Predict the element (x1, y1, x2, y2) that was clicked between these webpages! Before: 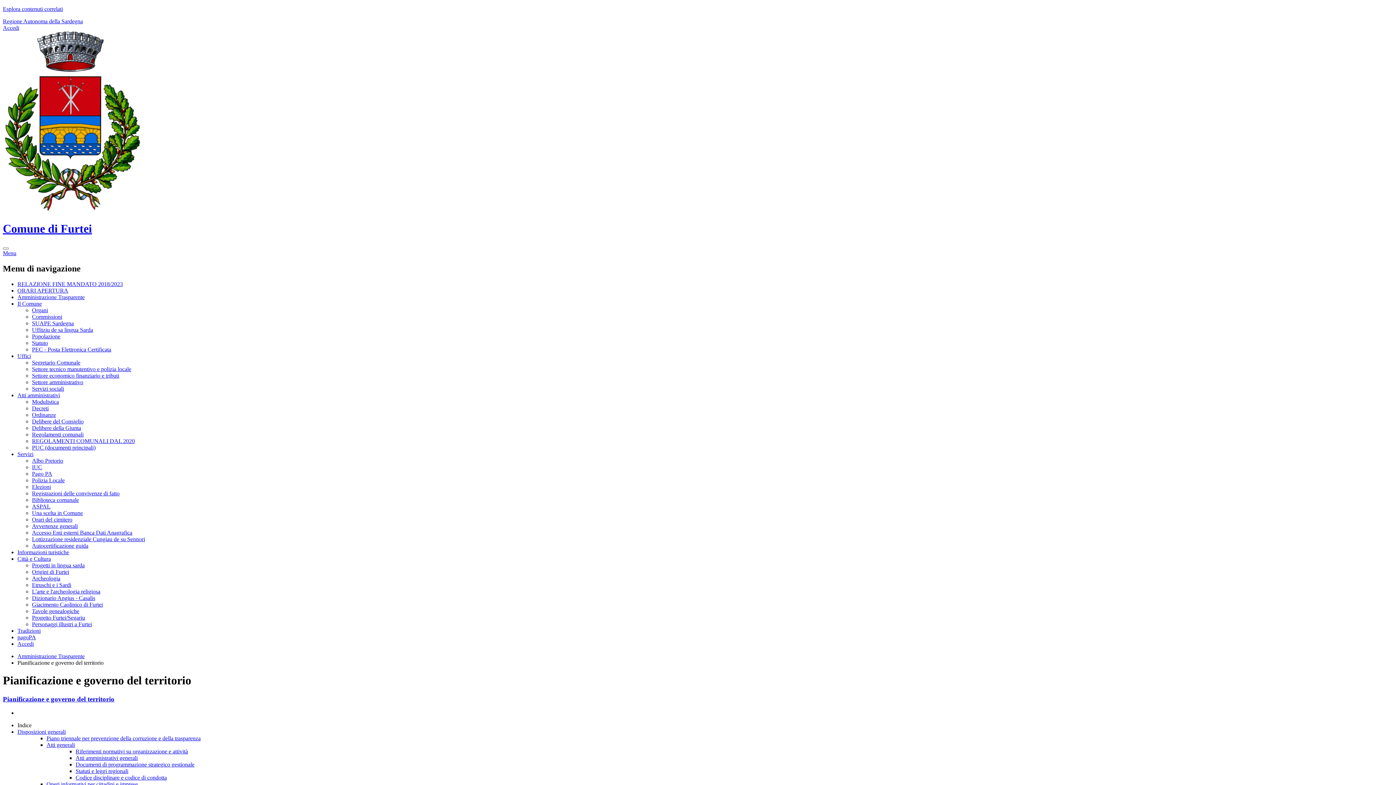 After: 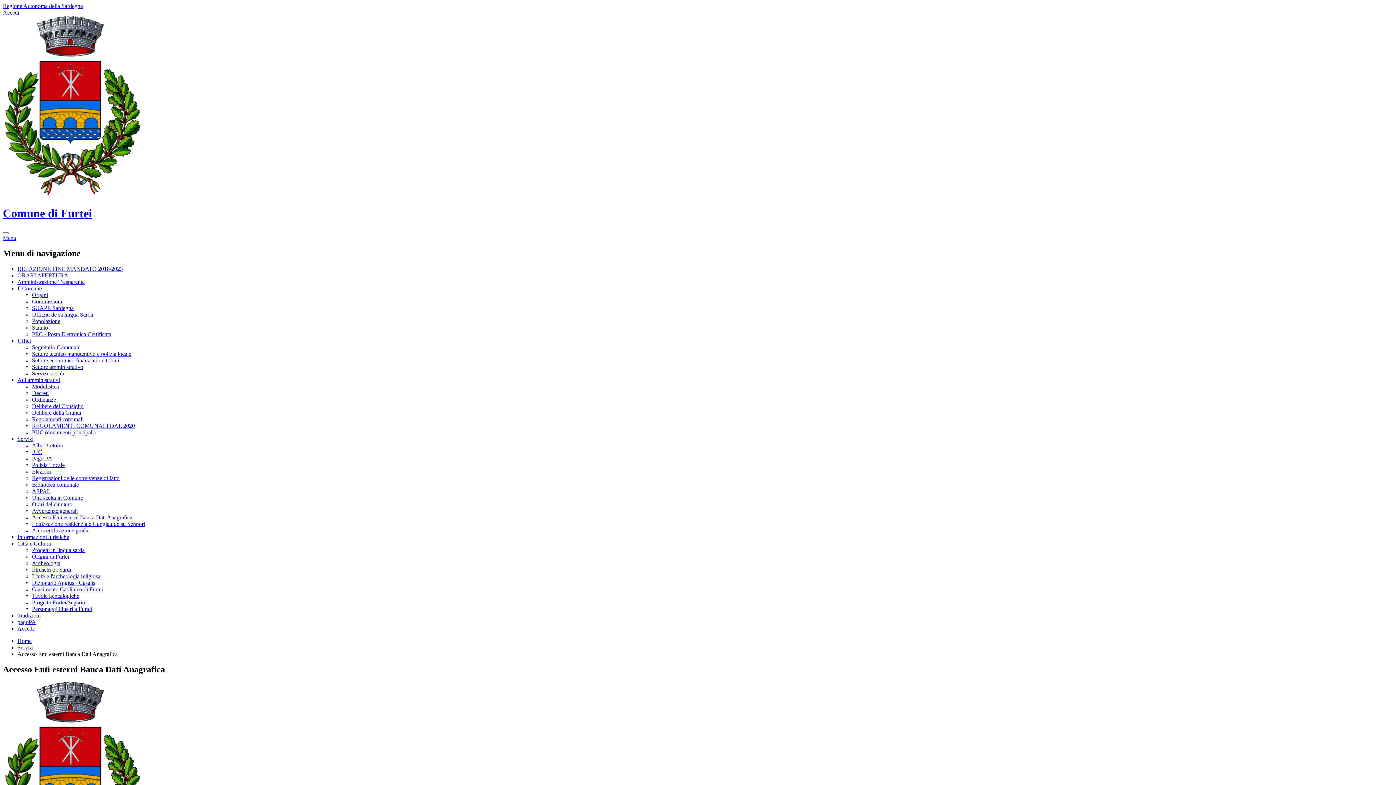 Action: label: Accesso Enti esterni Banca Dati Anagrafica bbox: (32, 529, 132, 535)